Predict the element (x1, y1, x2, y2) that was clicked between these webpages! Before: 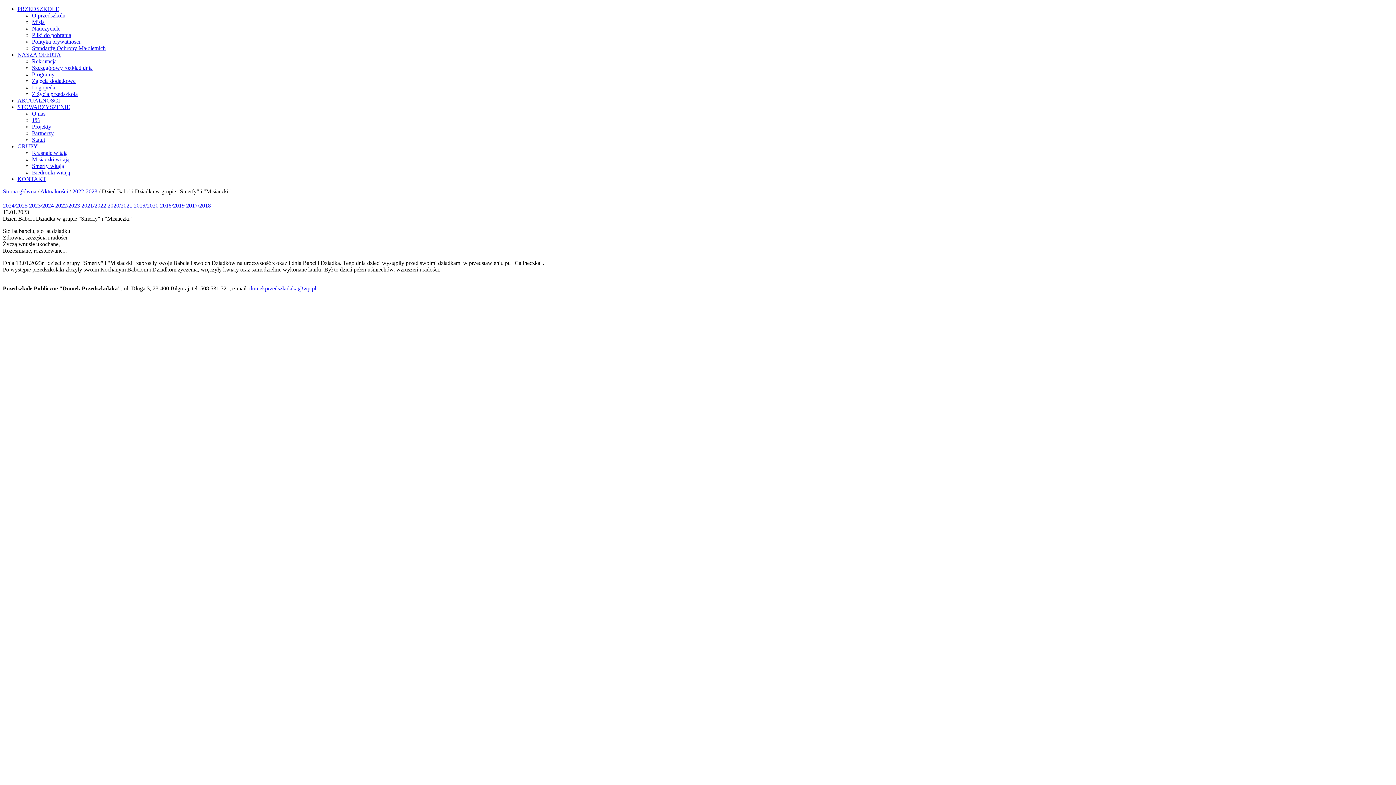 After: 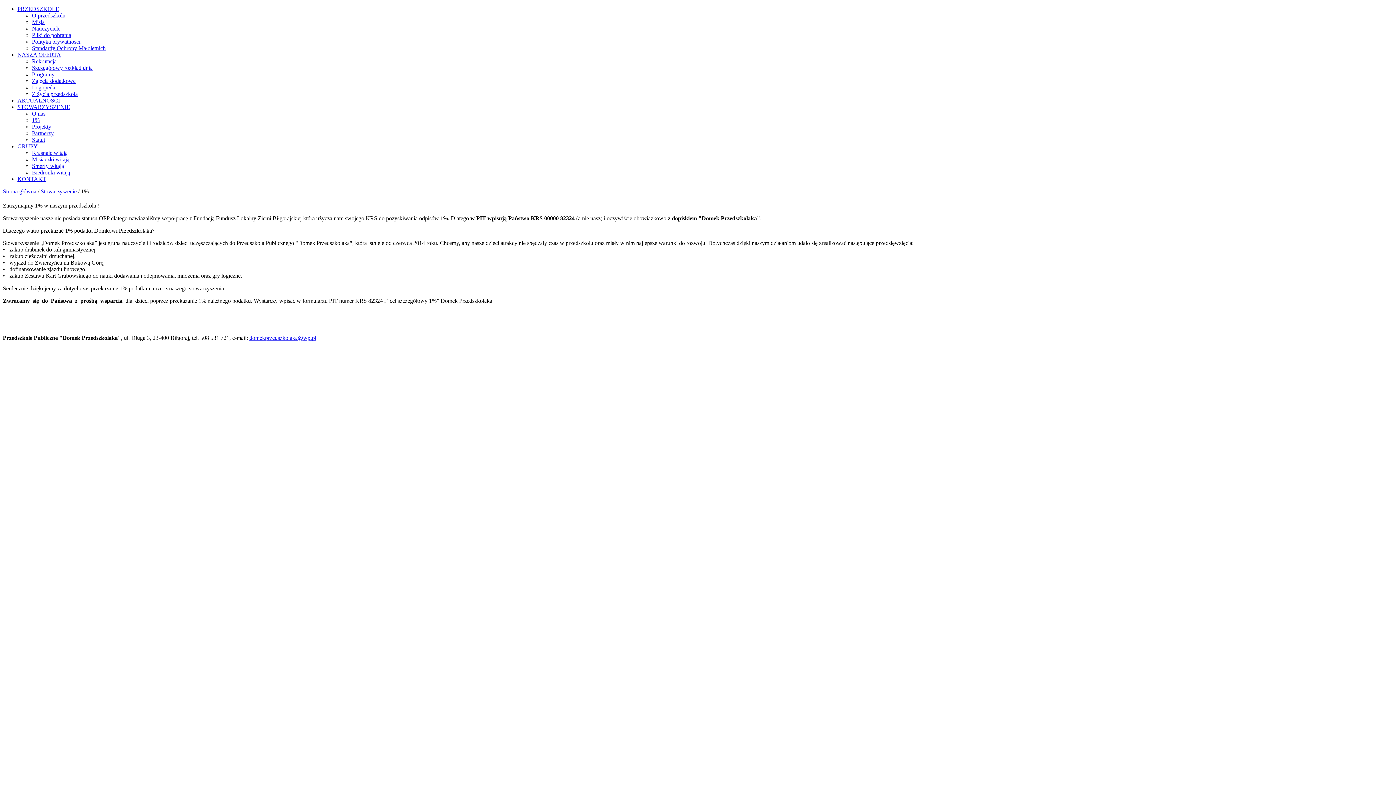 Action: bbox: (32, 117, 39, 123) label: 1%